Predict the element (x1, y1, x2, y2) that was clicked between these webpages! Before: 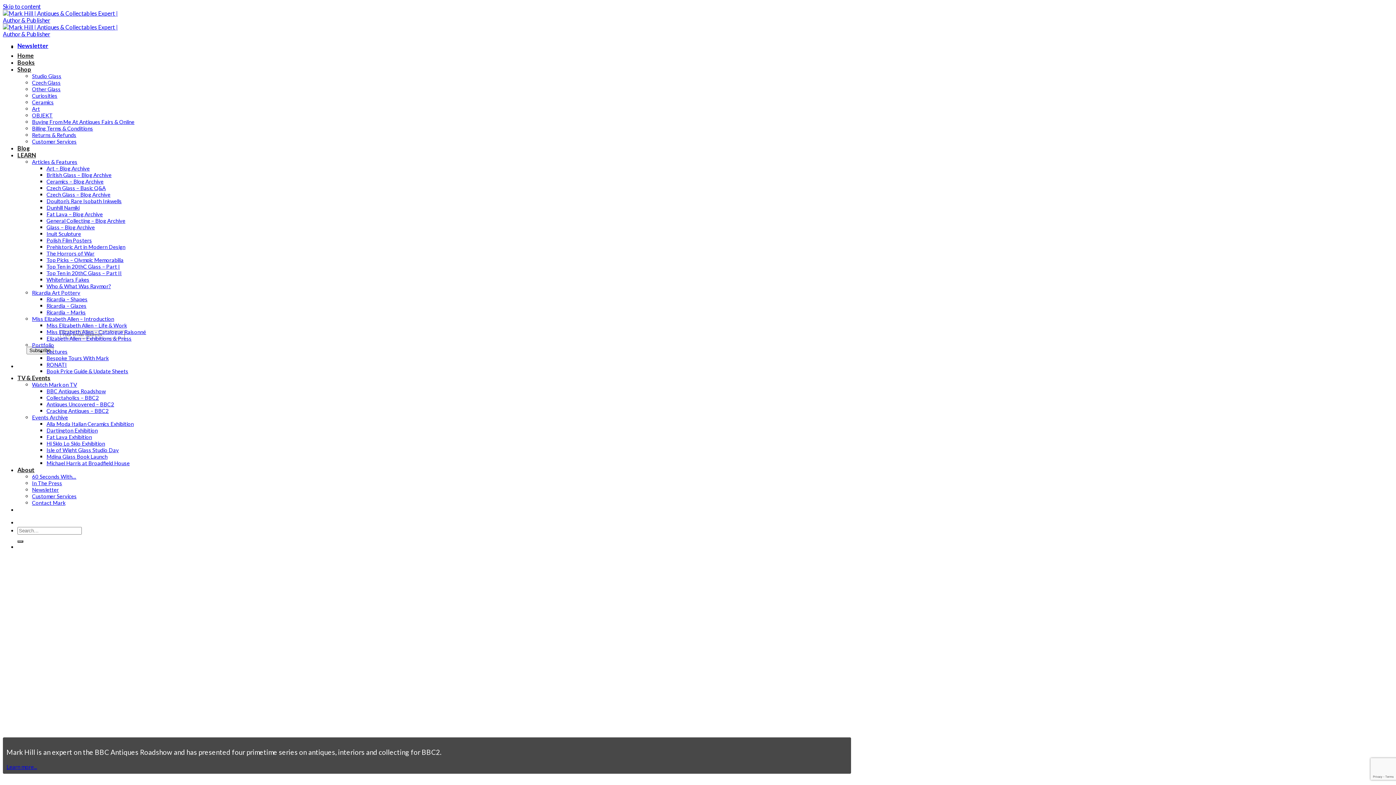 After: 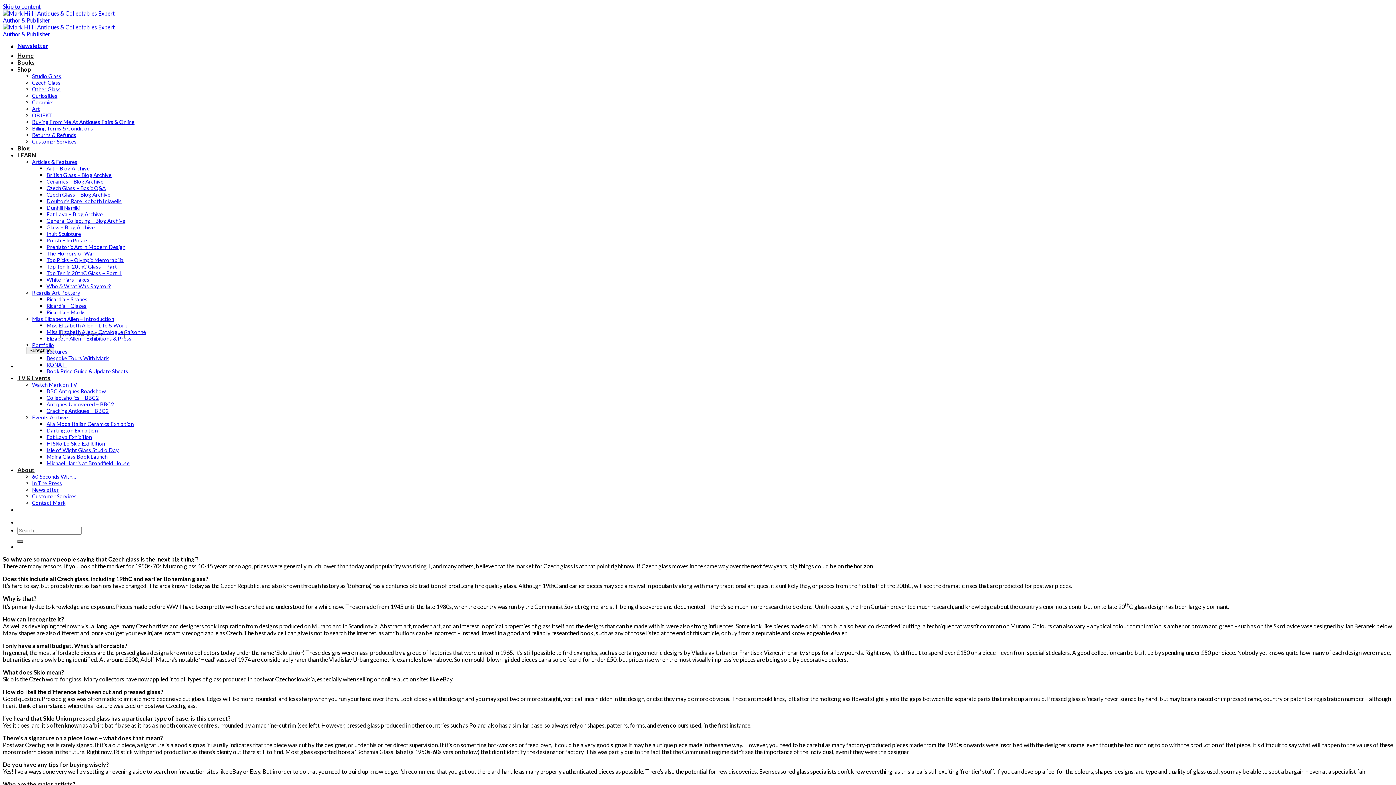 Action: label: Czech Glass – Basic Q&A bbox: (46, 184, 105, 191)